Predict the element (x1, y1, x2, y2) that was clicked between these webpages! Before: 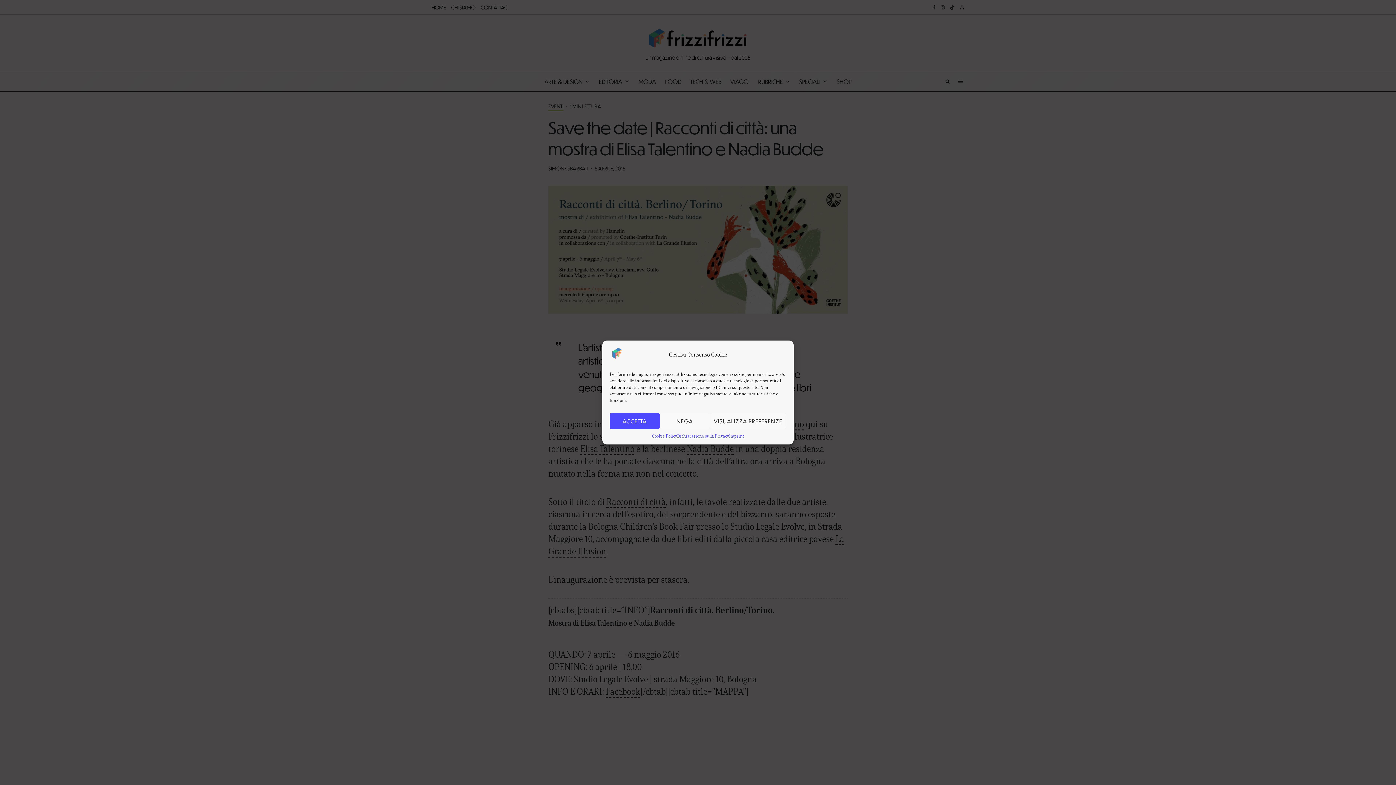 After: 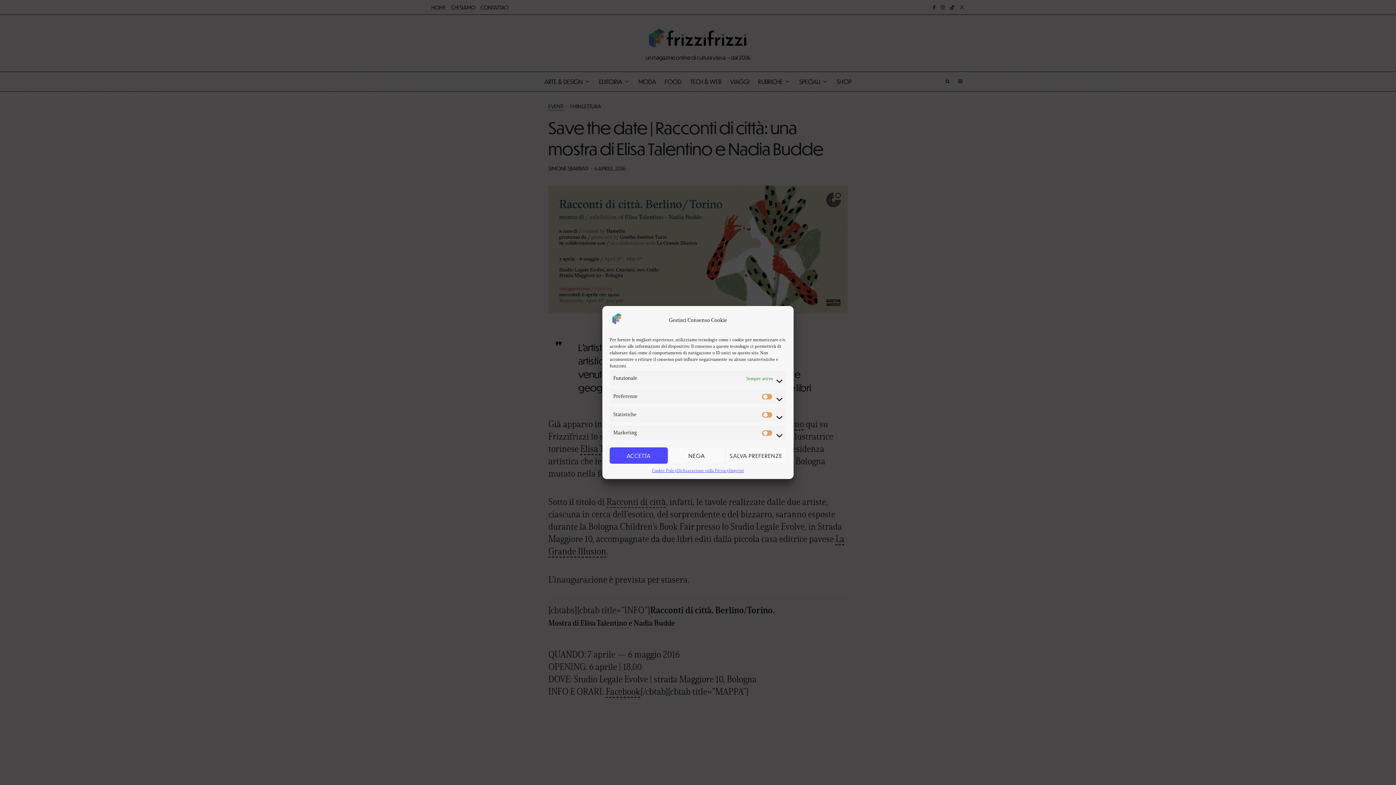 Action: bbox: (699, 411, 786, 427) label: VISUALIZZA PREFERENZE